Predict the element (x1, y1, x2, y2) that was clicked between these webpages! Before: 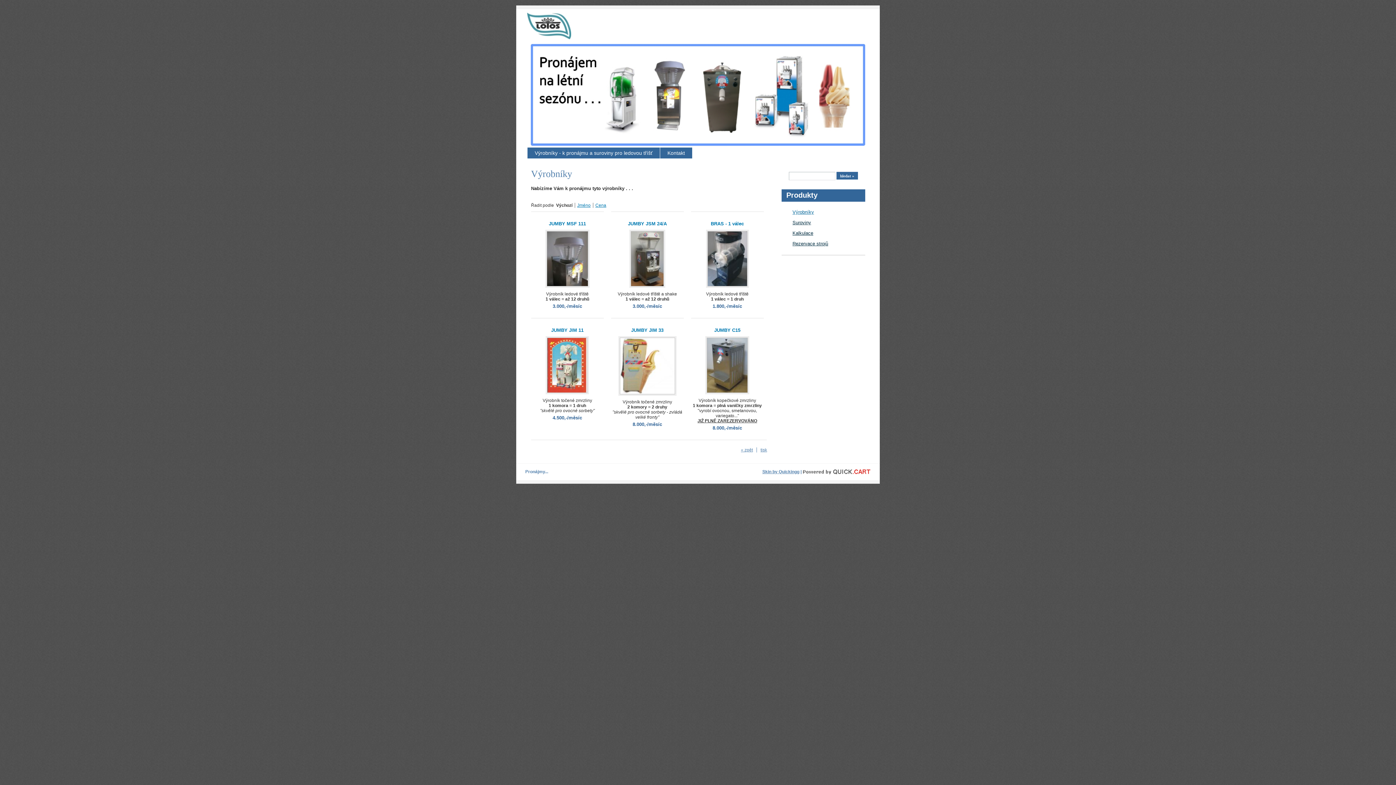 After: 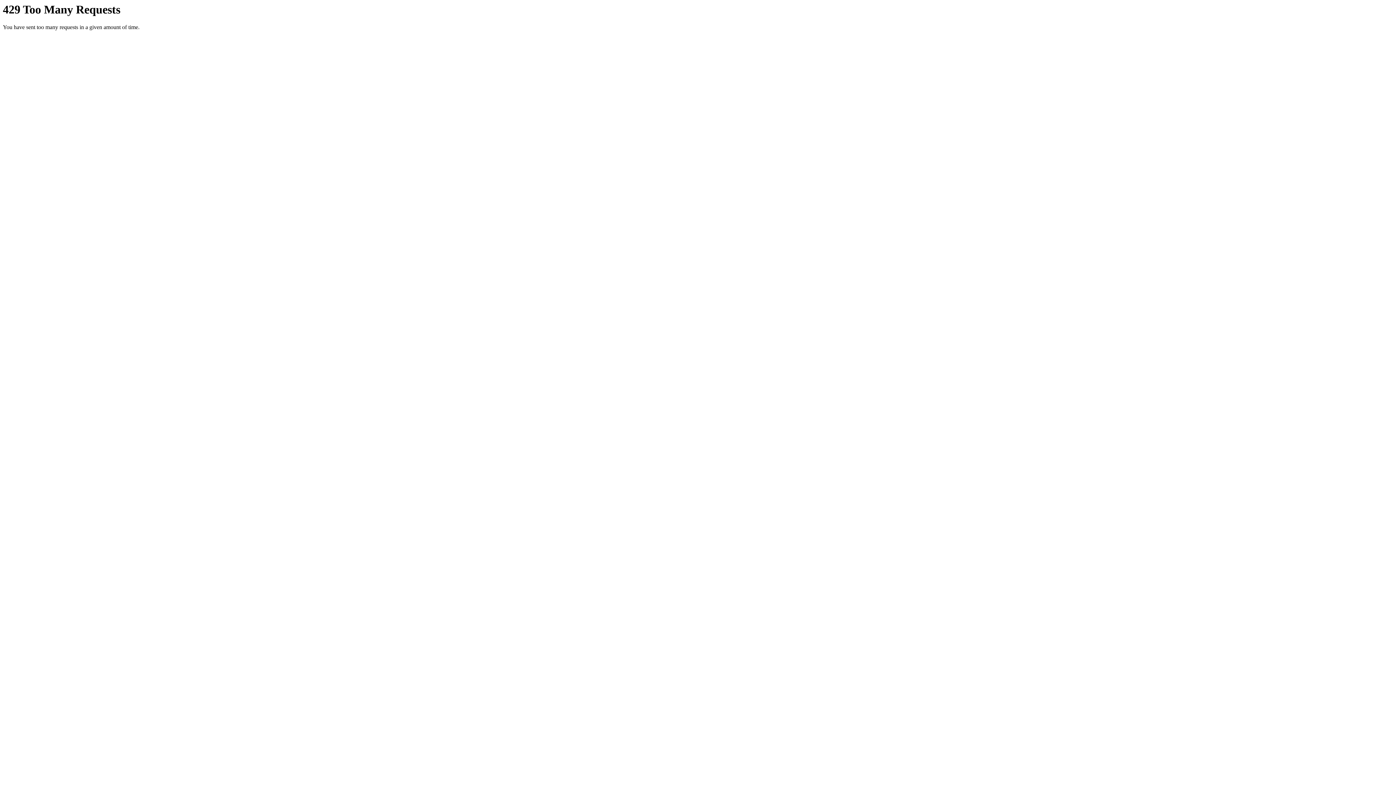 Action: label: Skin by Quickingg bbox: (762, 469, 799, 474)